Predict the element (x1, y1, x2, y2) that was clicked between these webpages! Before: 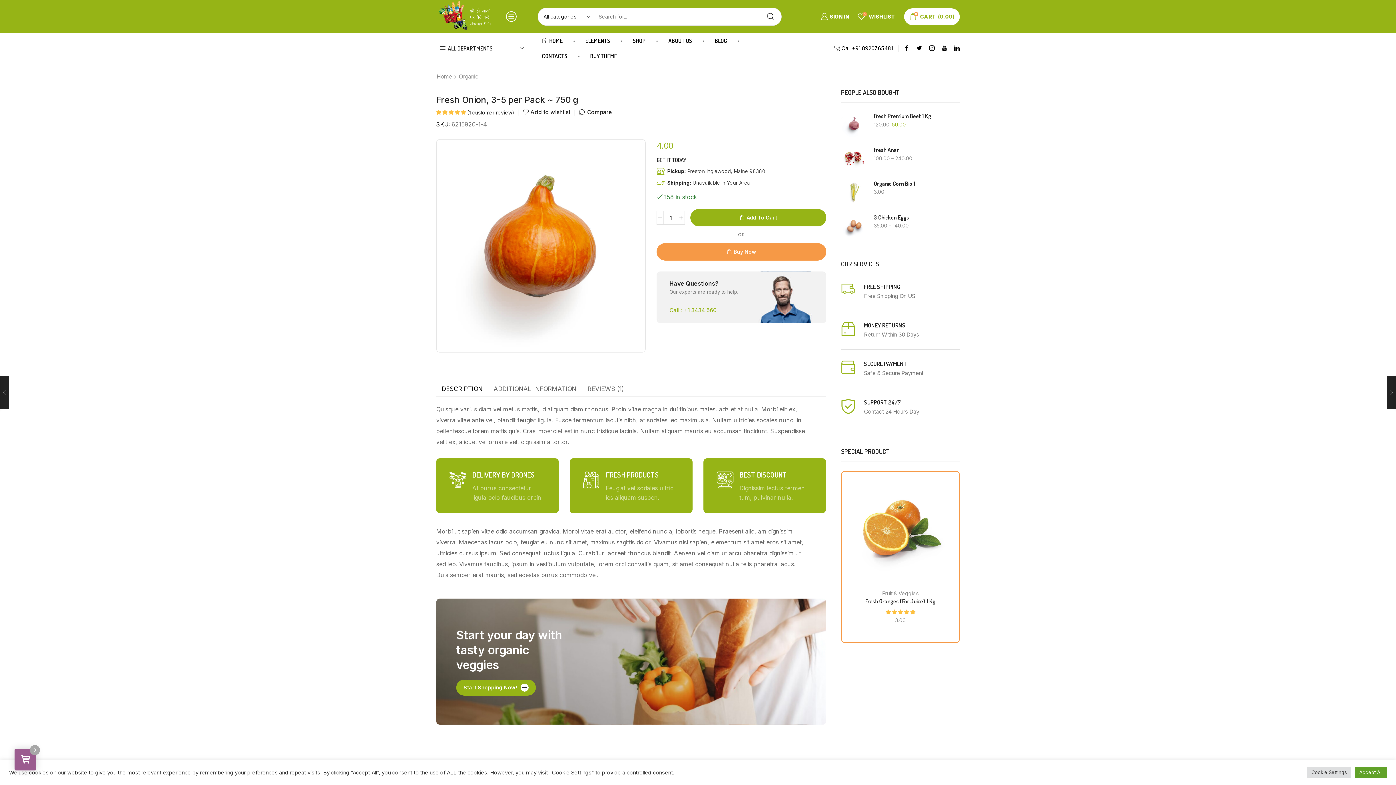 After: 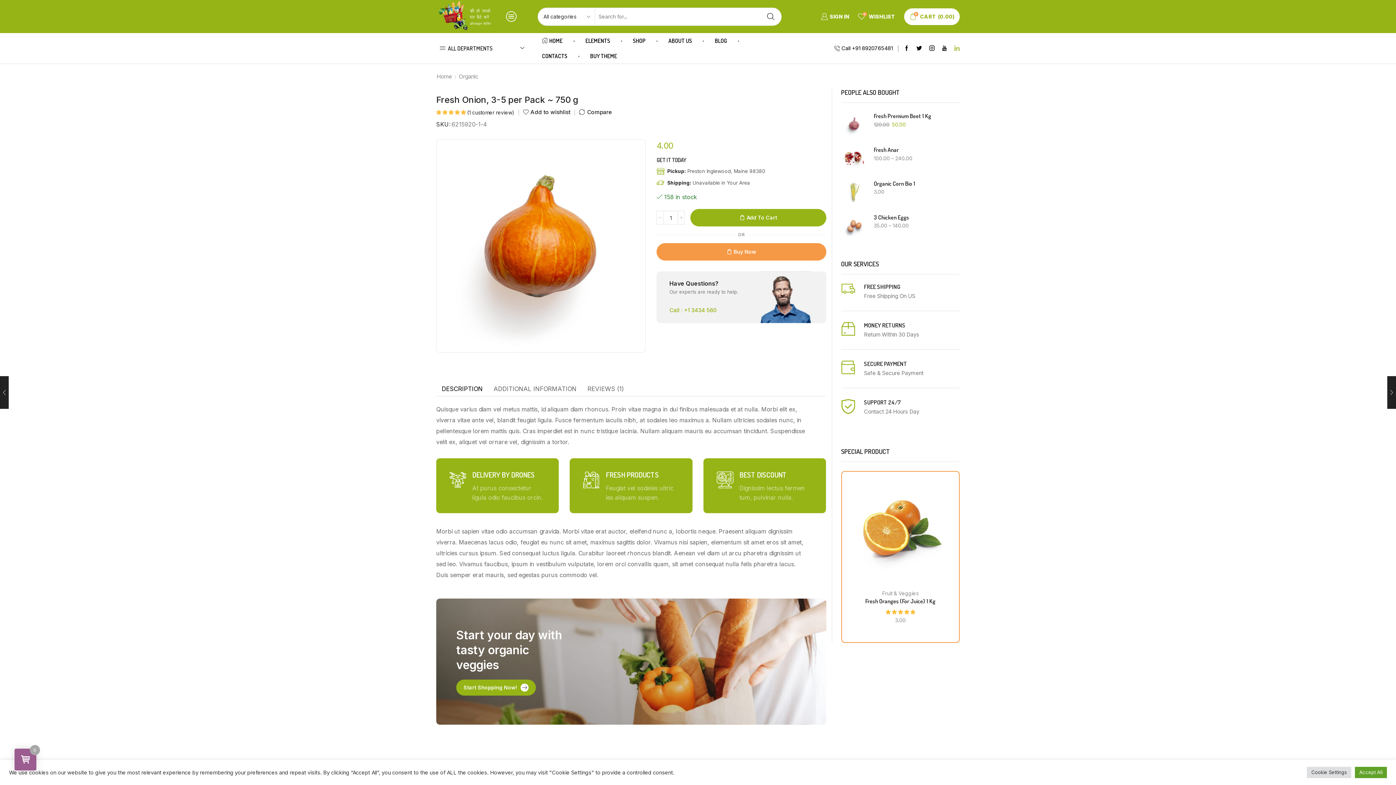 Action: bbox: (954, 45, 959, 51)